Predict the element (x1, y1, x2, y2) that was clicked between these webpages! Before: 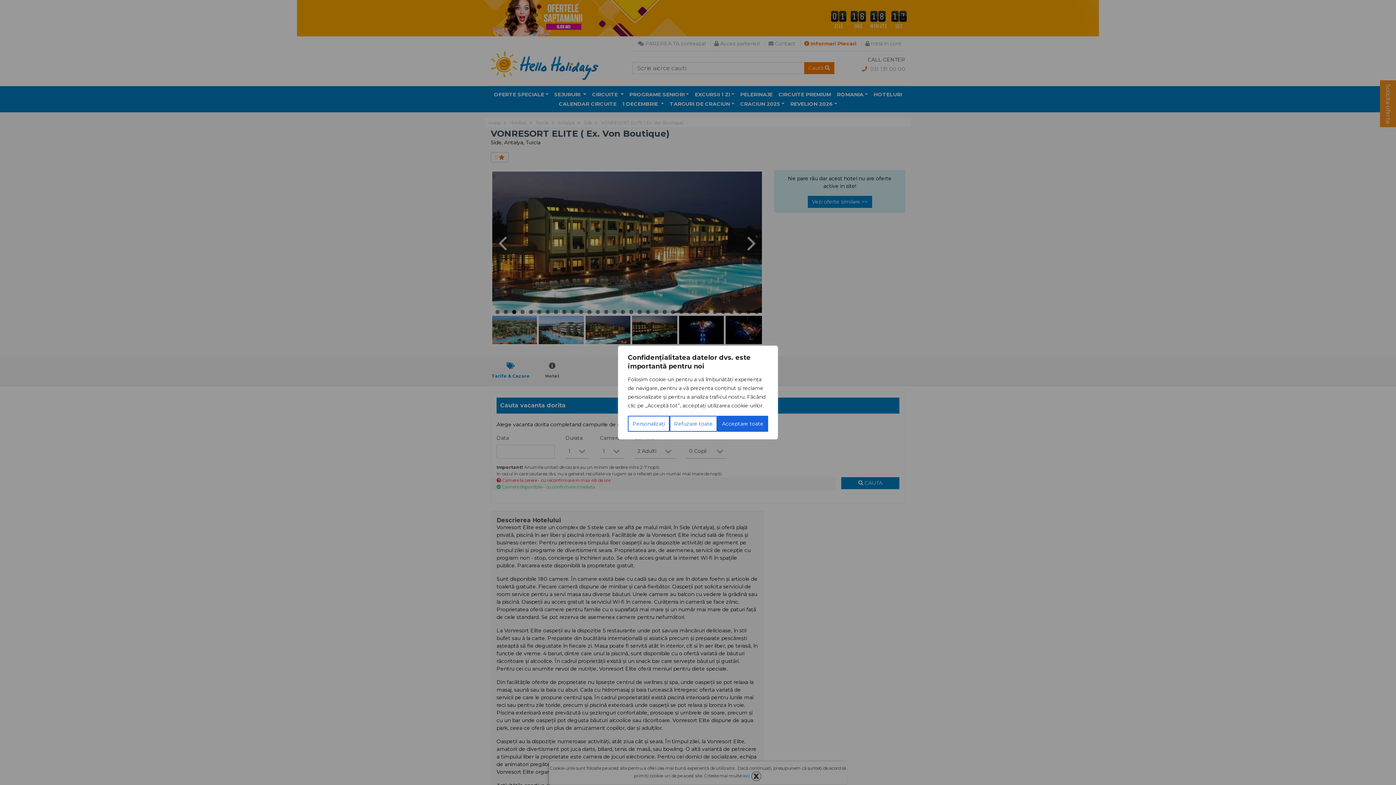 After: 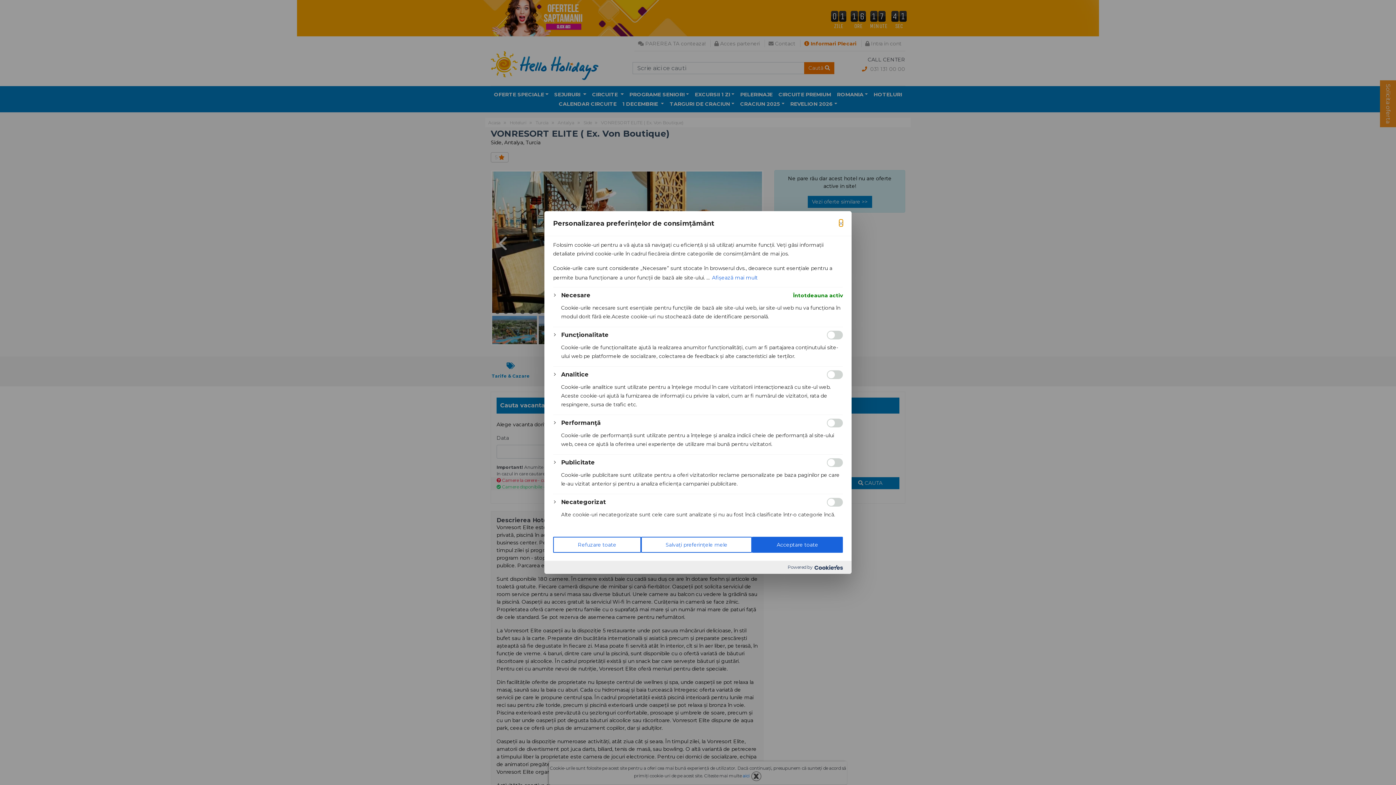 Action: bbox: (628, 416, 669, 432) label: Personalizați